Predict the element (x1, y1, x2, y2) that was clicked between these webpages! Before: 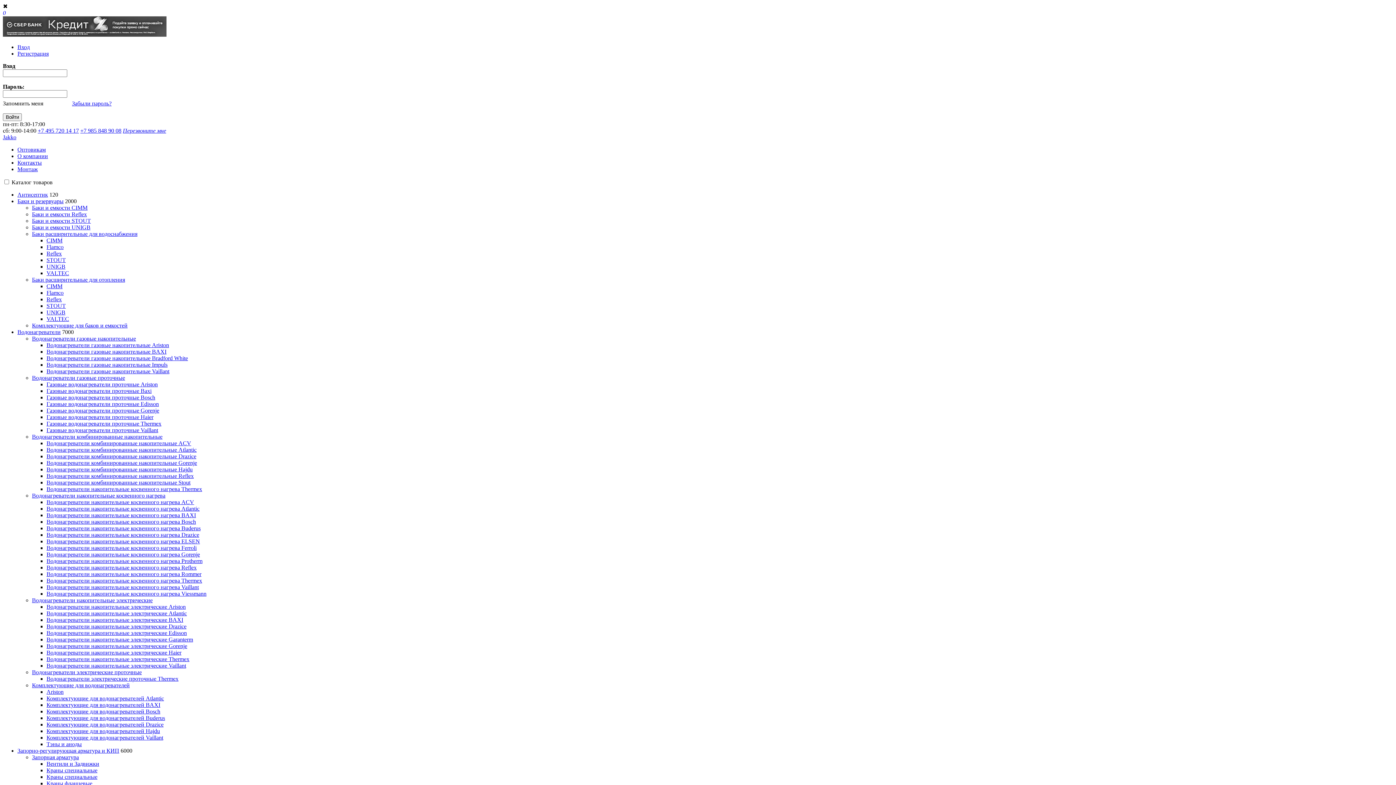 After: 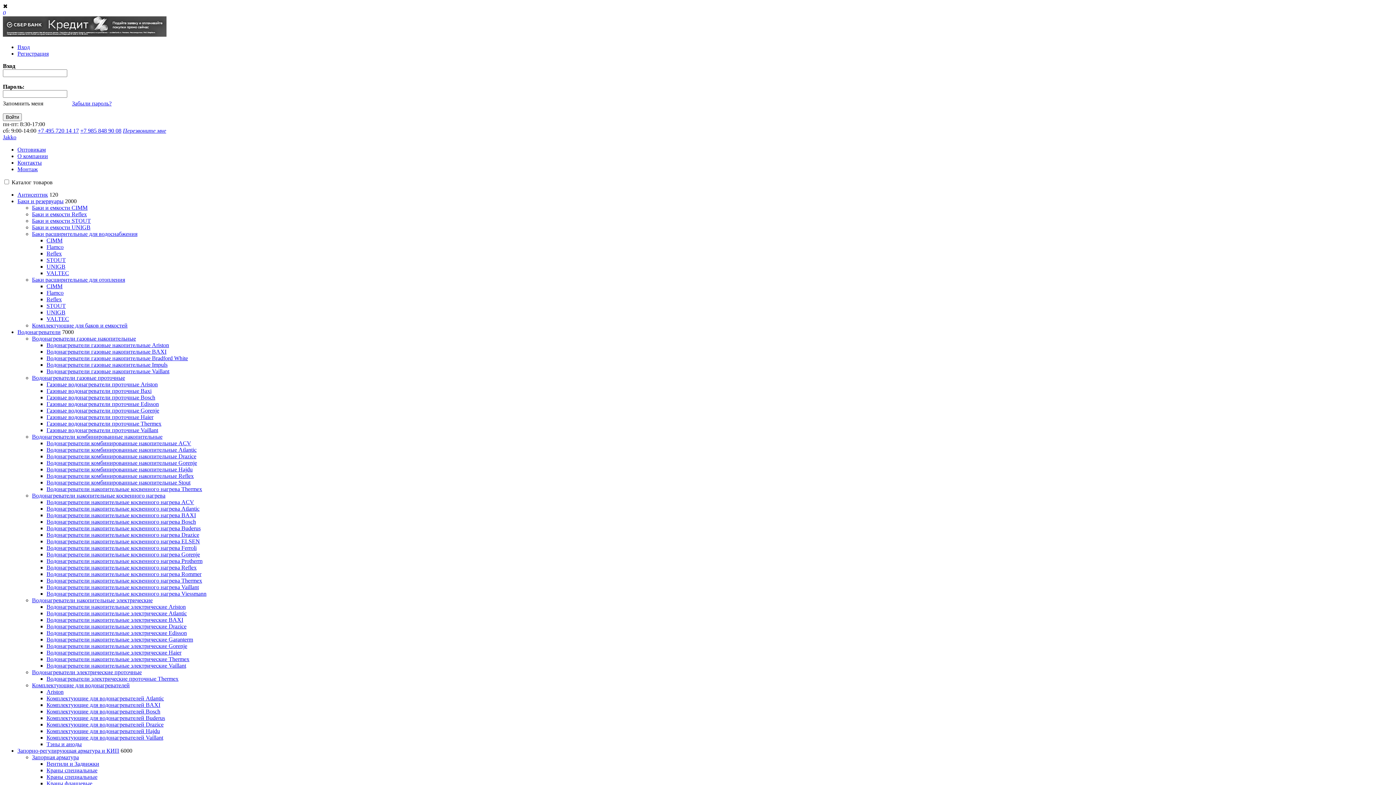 Action: label: 0 bbox: (2, 9, 5, 16)